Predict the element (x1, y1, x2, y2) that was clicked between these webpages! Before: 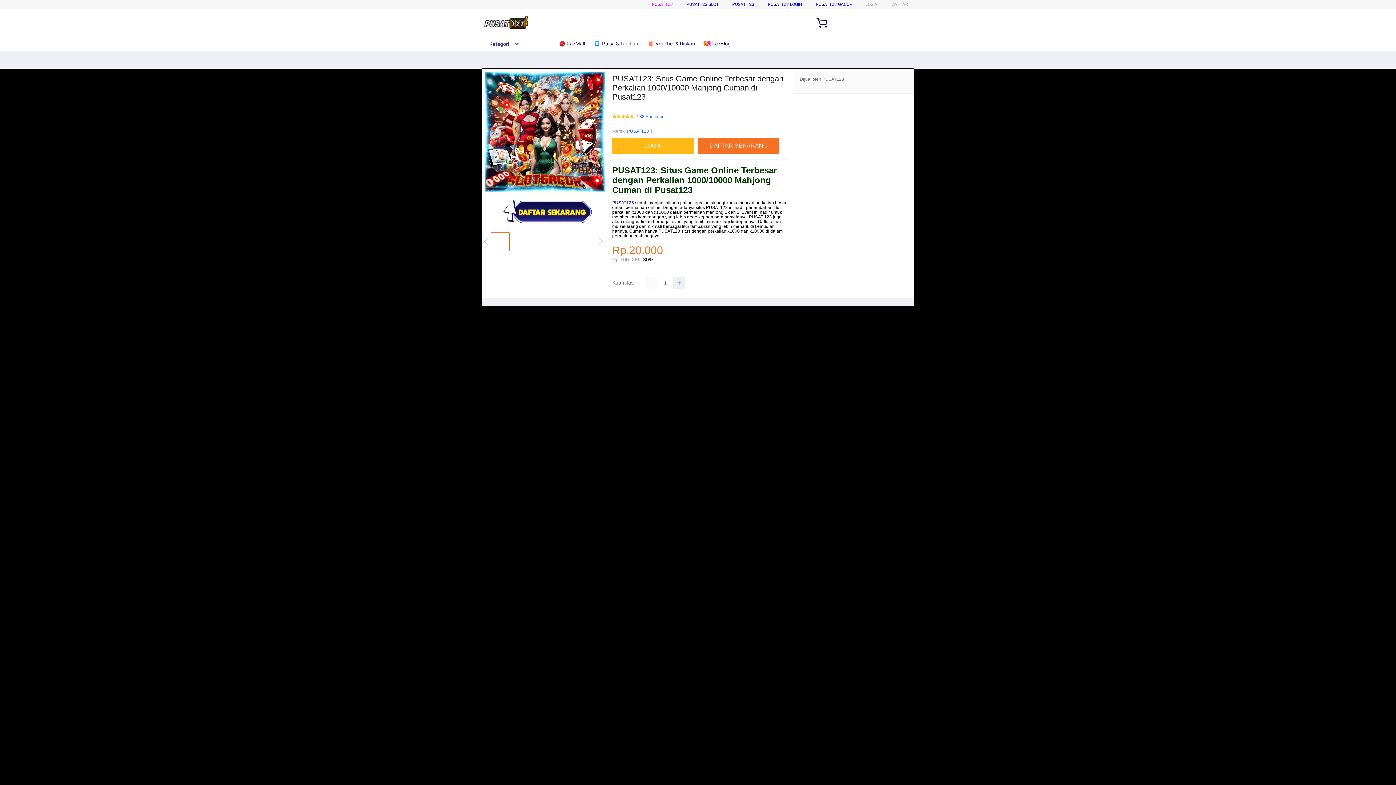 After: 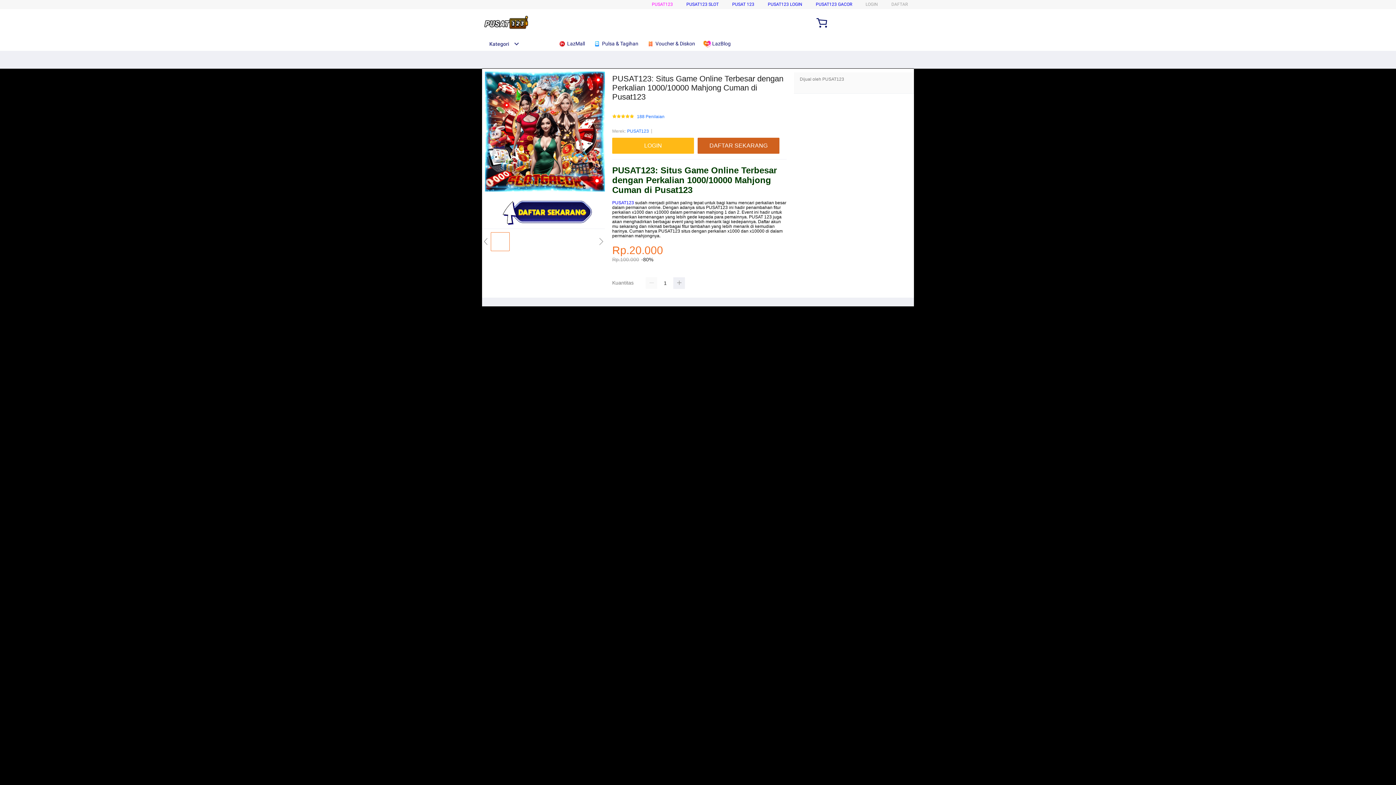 Action: label: DAFTAR SEKARANG bbox: (697, 137, 779, 153)